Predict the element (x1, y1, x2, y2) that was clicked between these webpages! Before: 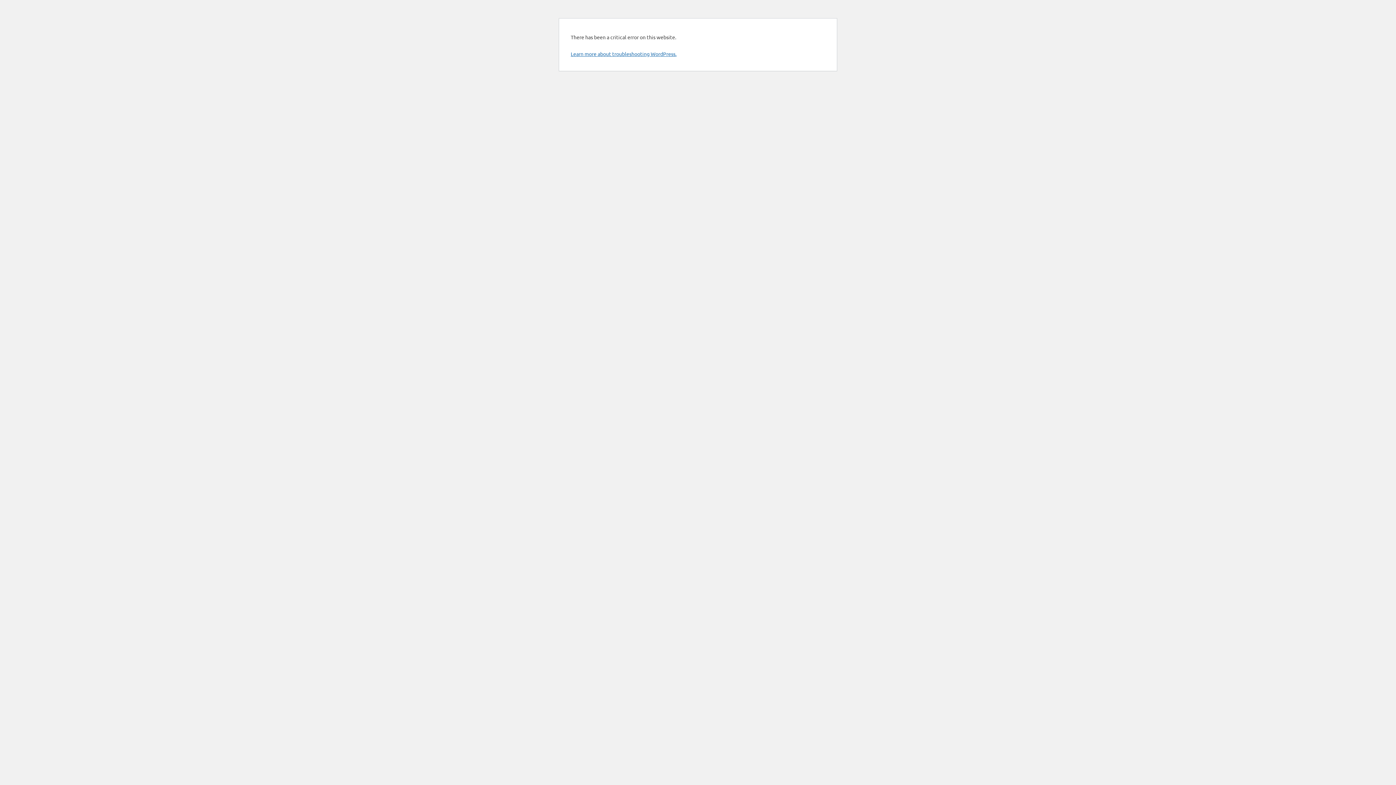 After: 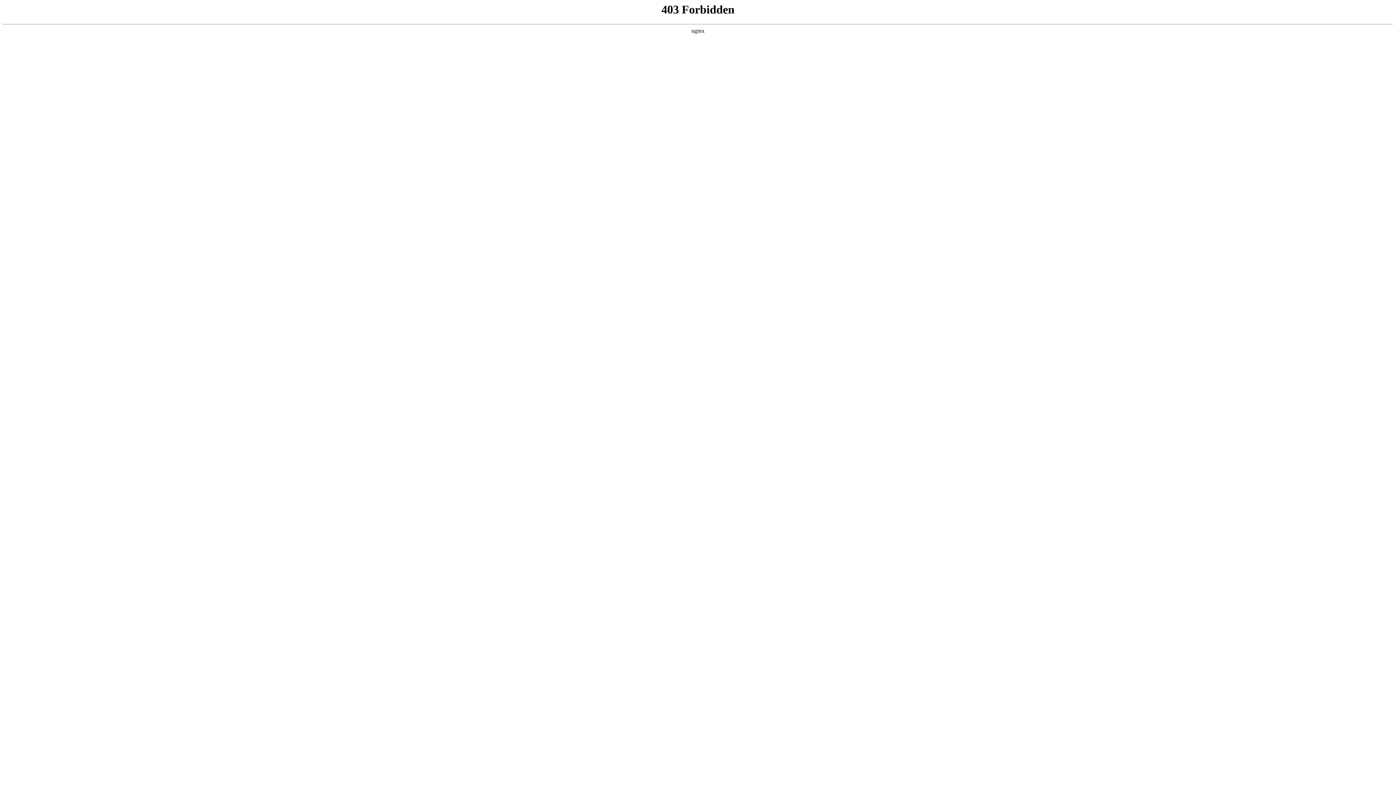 Action: label: Learn more about troubleshooting WordPress. bbox: (570, 50, 676, 57)